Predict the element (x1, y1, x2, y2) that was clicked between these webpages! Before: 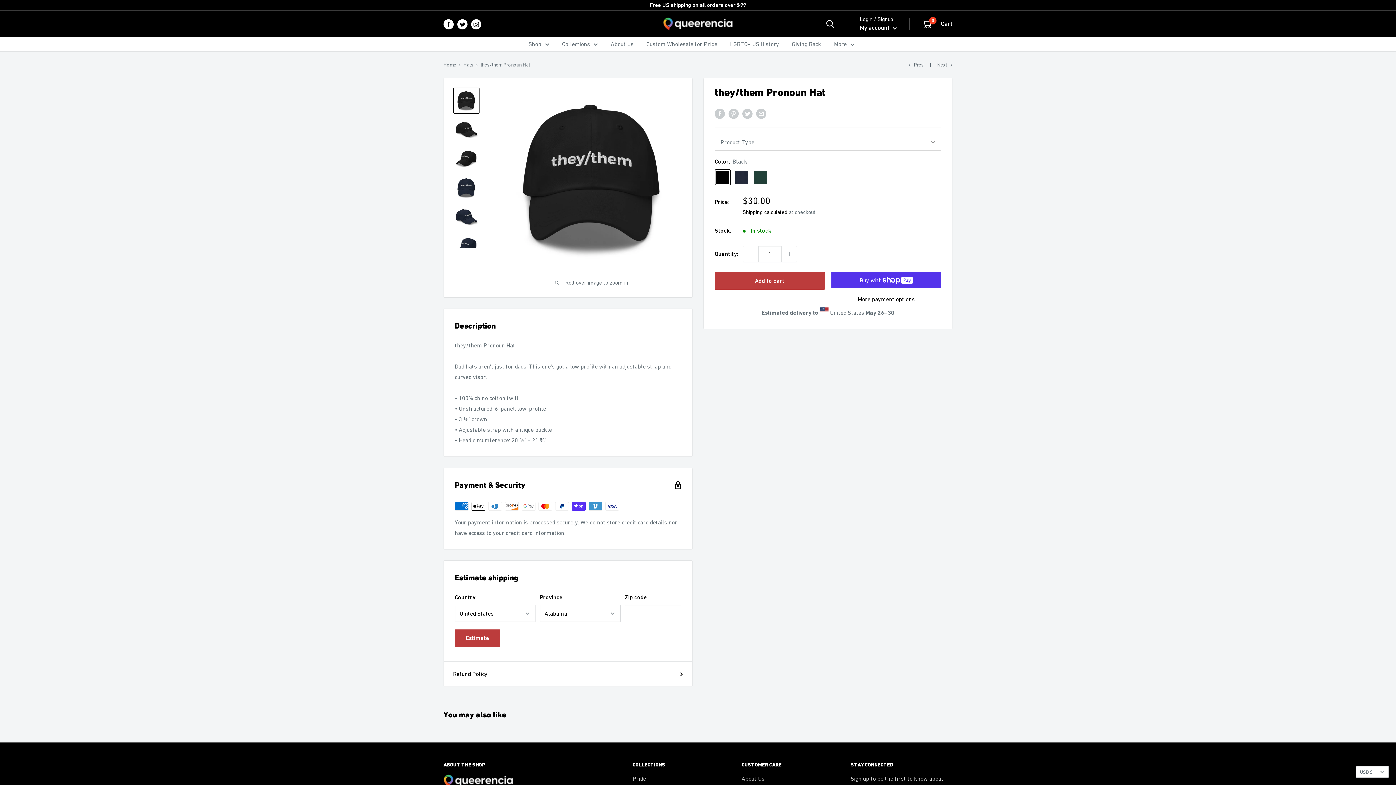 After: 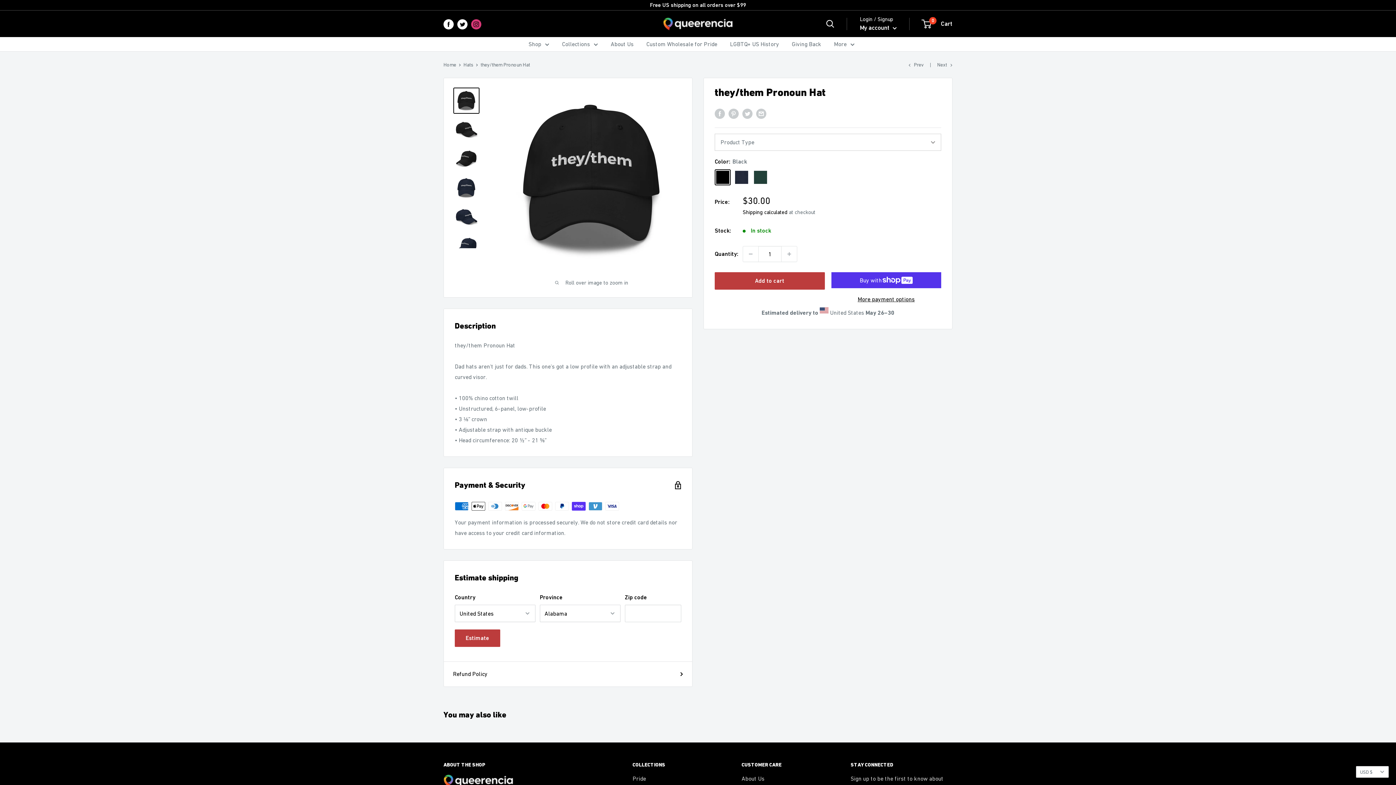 Action: label: Follow us on Instagram bbox: (471, 18, 481, 29)